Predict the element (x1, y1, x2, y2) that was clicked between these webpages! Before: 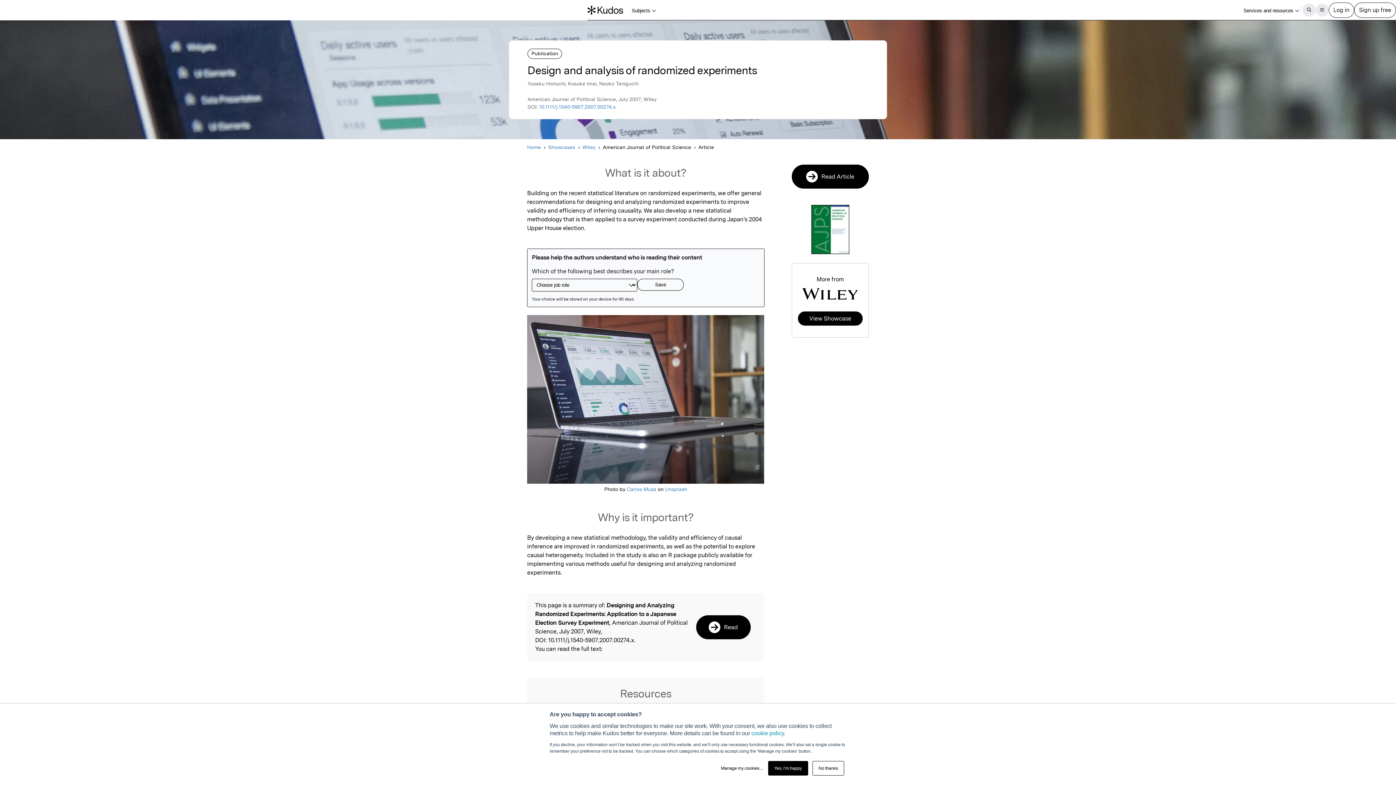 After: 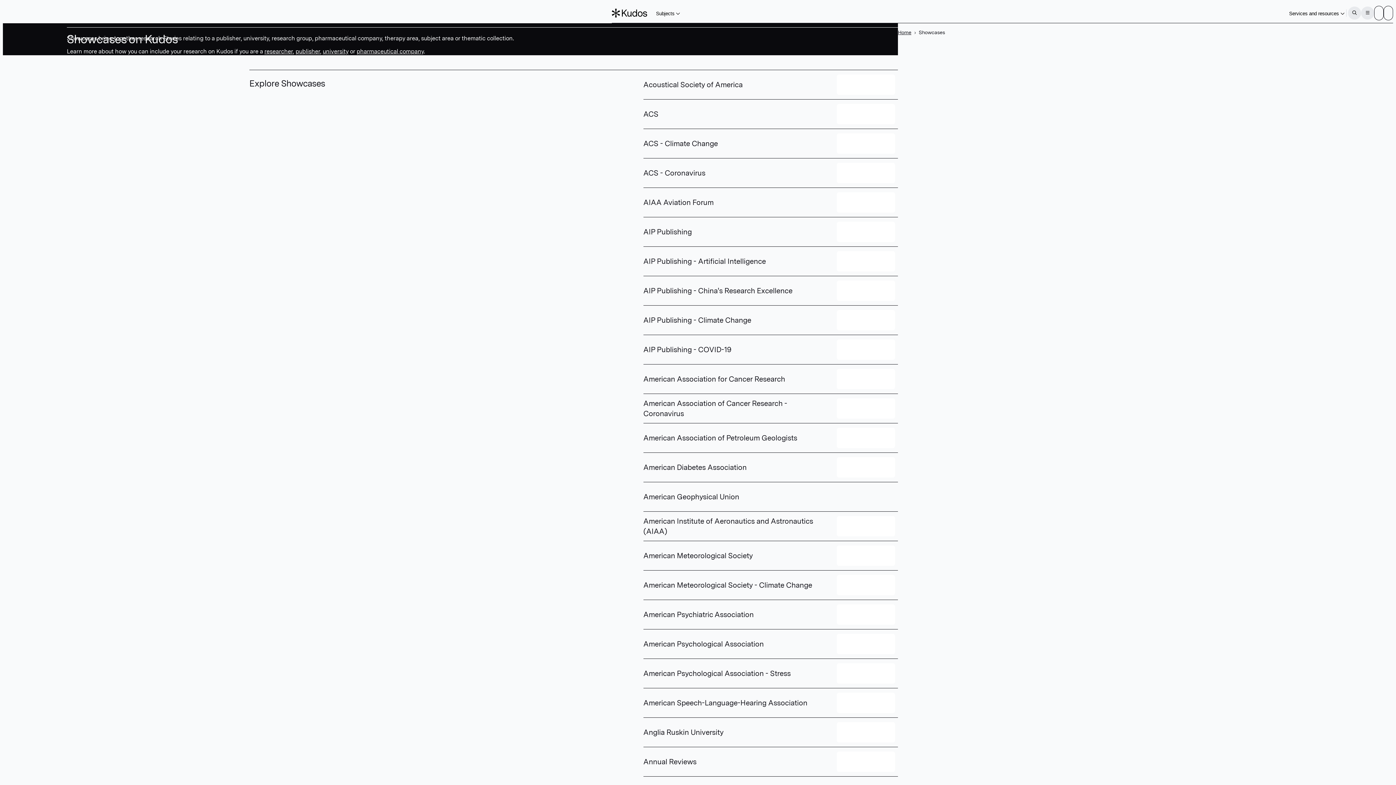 Action: bbox: (548, 143, 575, 151) label: Showcases